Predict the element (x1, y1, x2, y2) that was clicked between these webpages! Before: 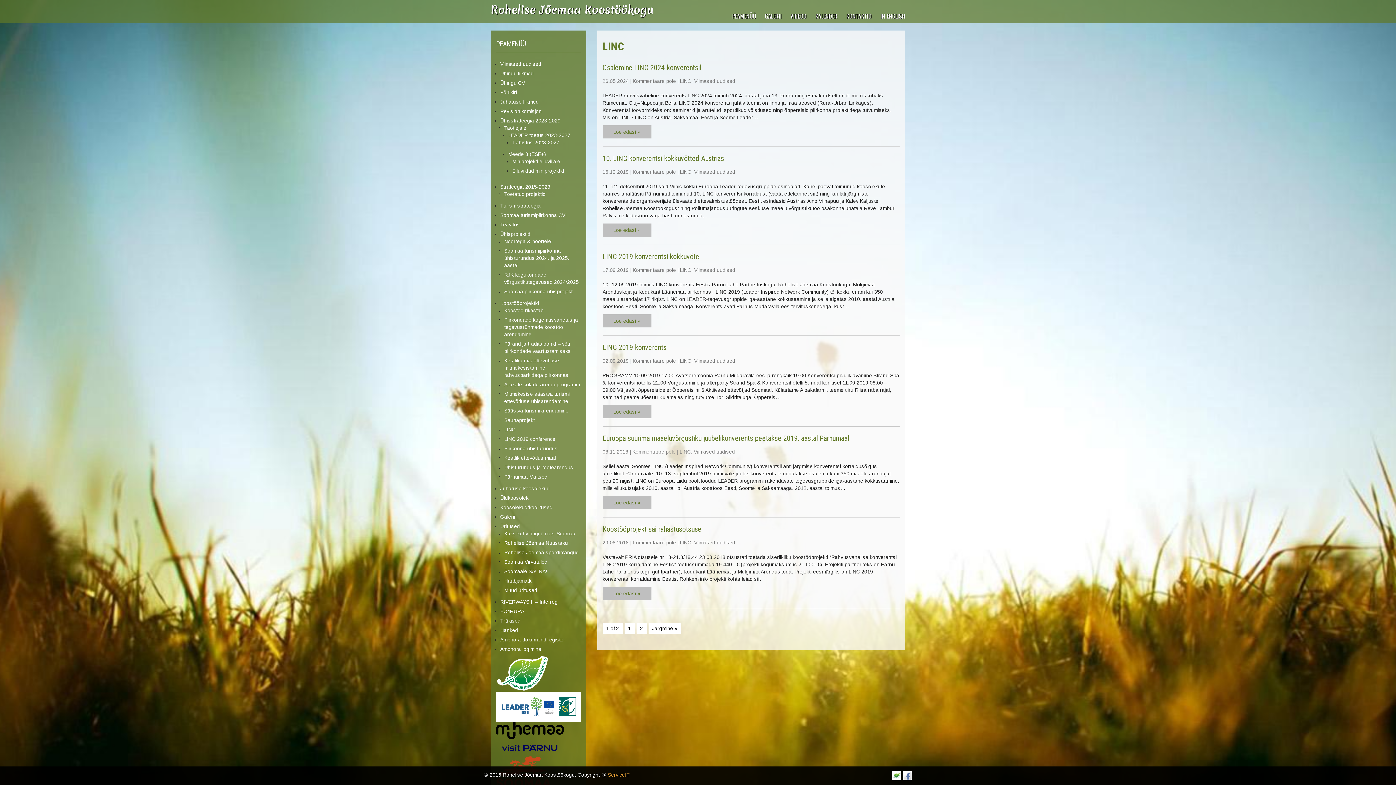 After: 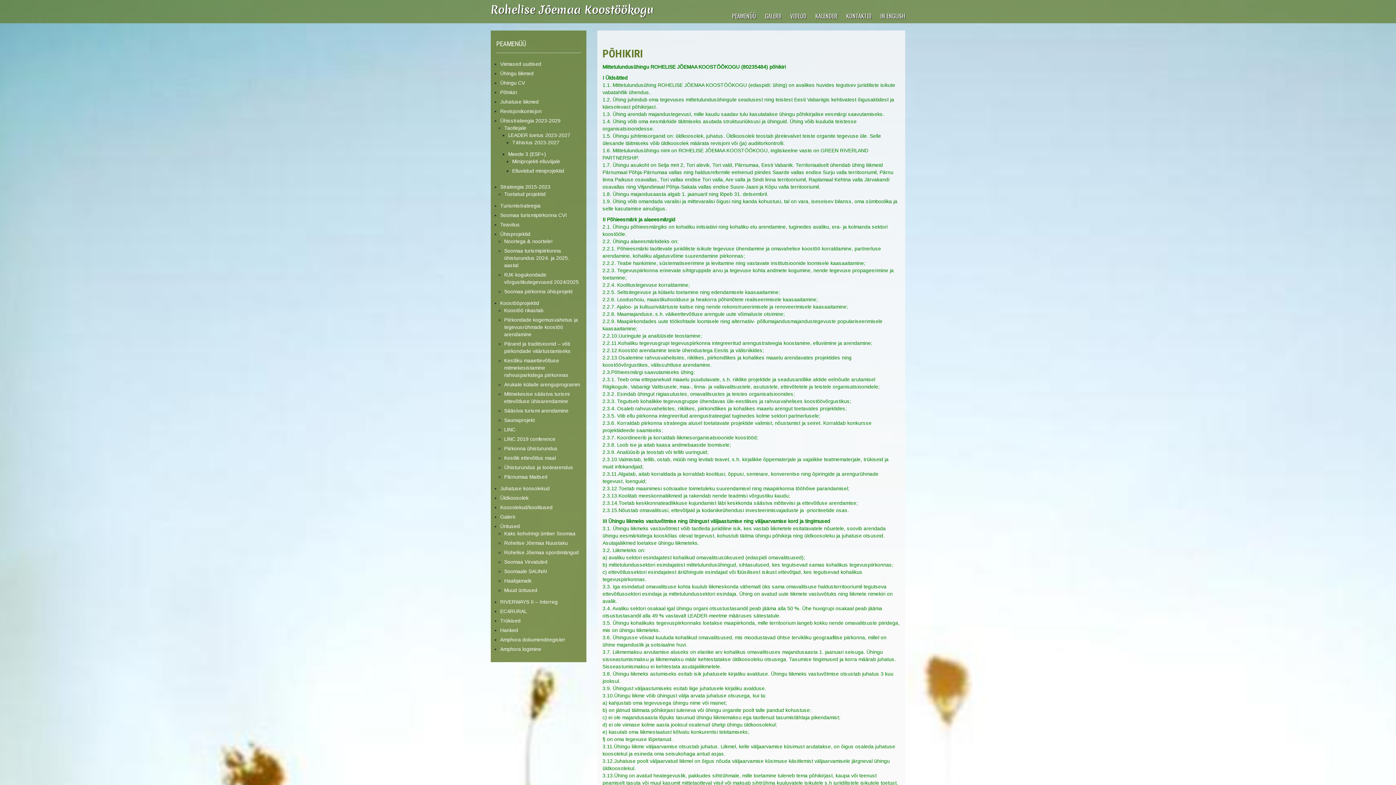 Action: label: Põhikiri bbox: (500, 89, 517, 95)